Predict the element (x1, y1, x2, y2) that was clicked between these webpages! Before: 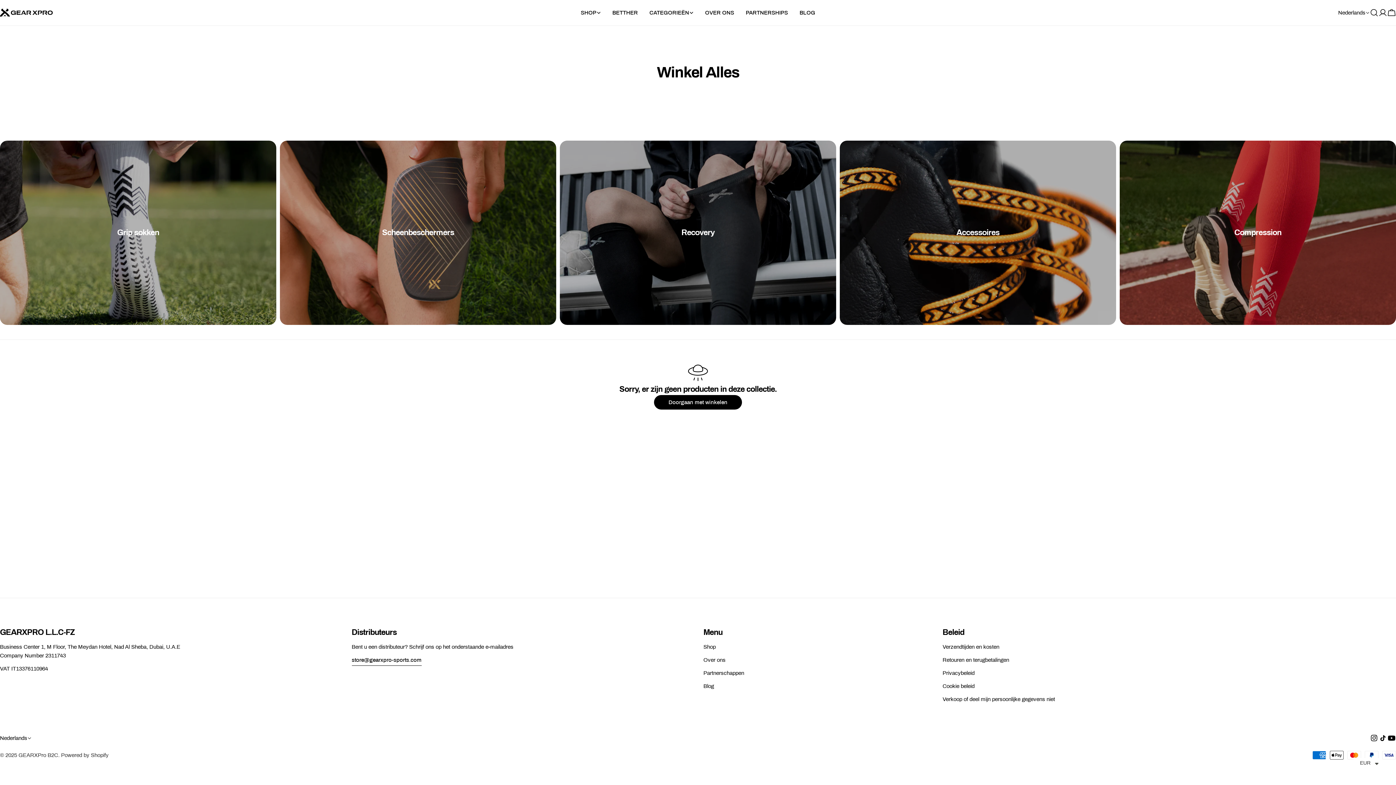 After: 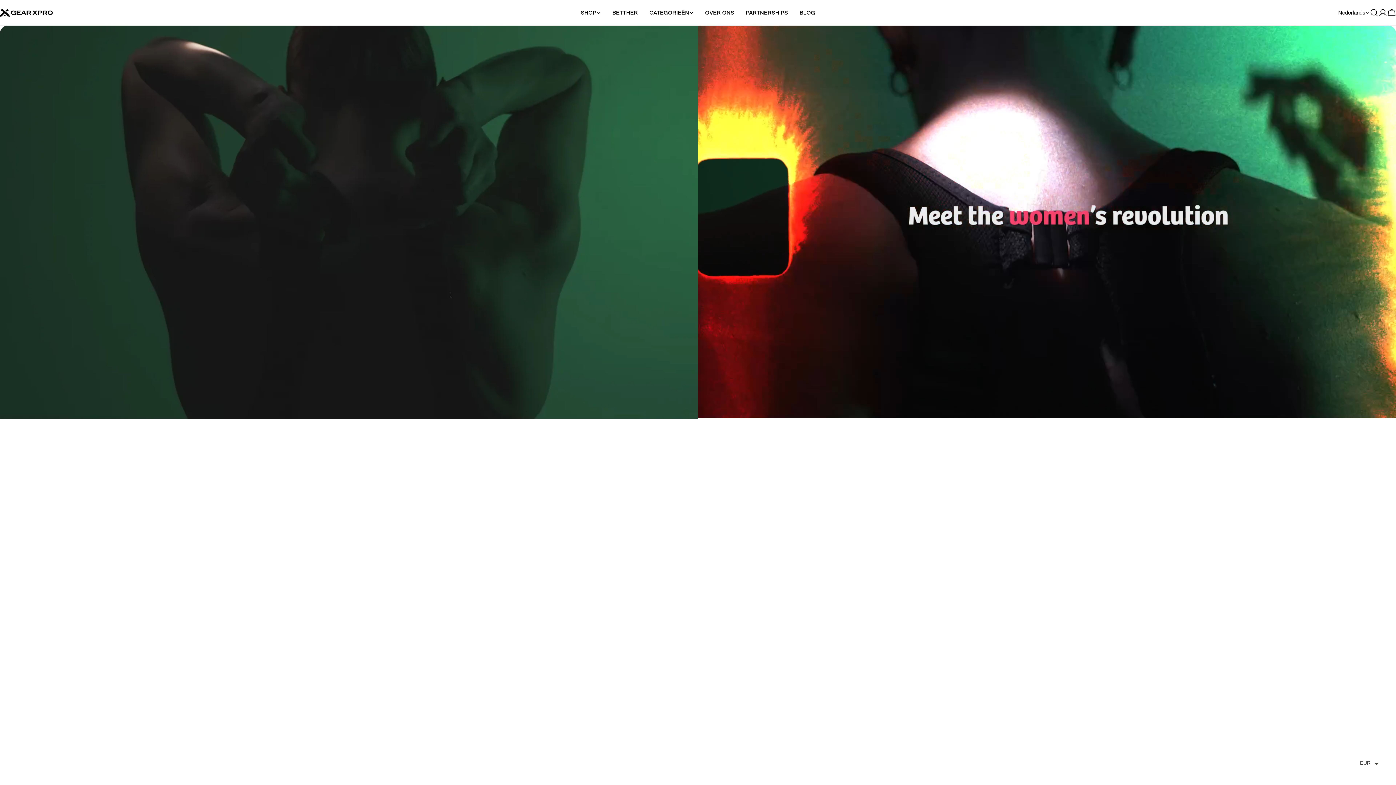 Action: label: BETTHER bbox: (606, 8, 643, 17)